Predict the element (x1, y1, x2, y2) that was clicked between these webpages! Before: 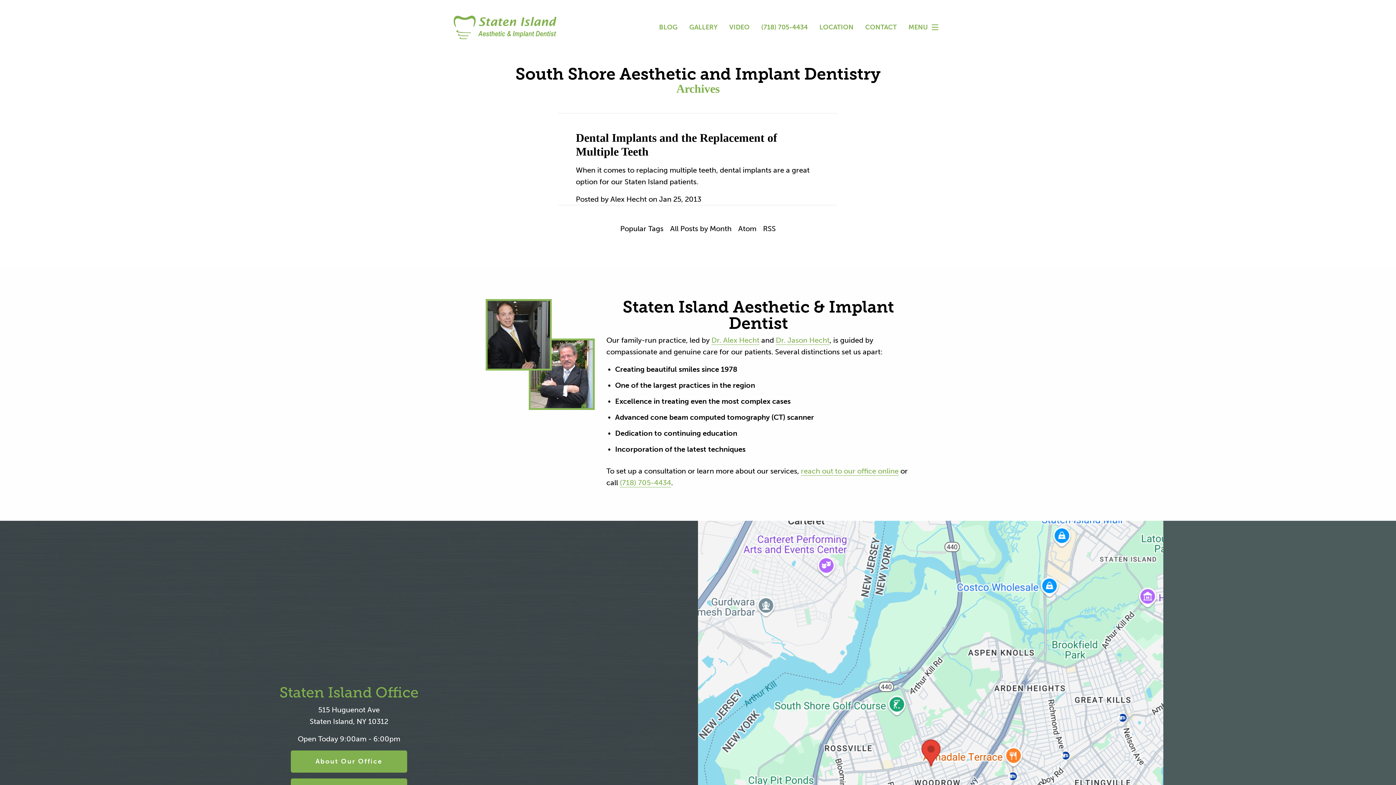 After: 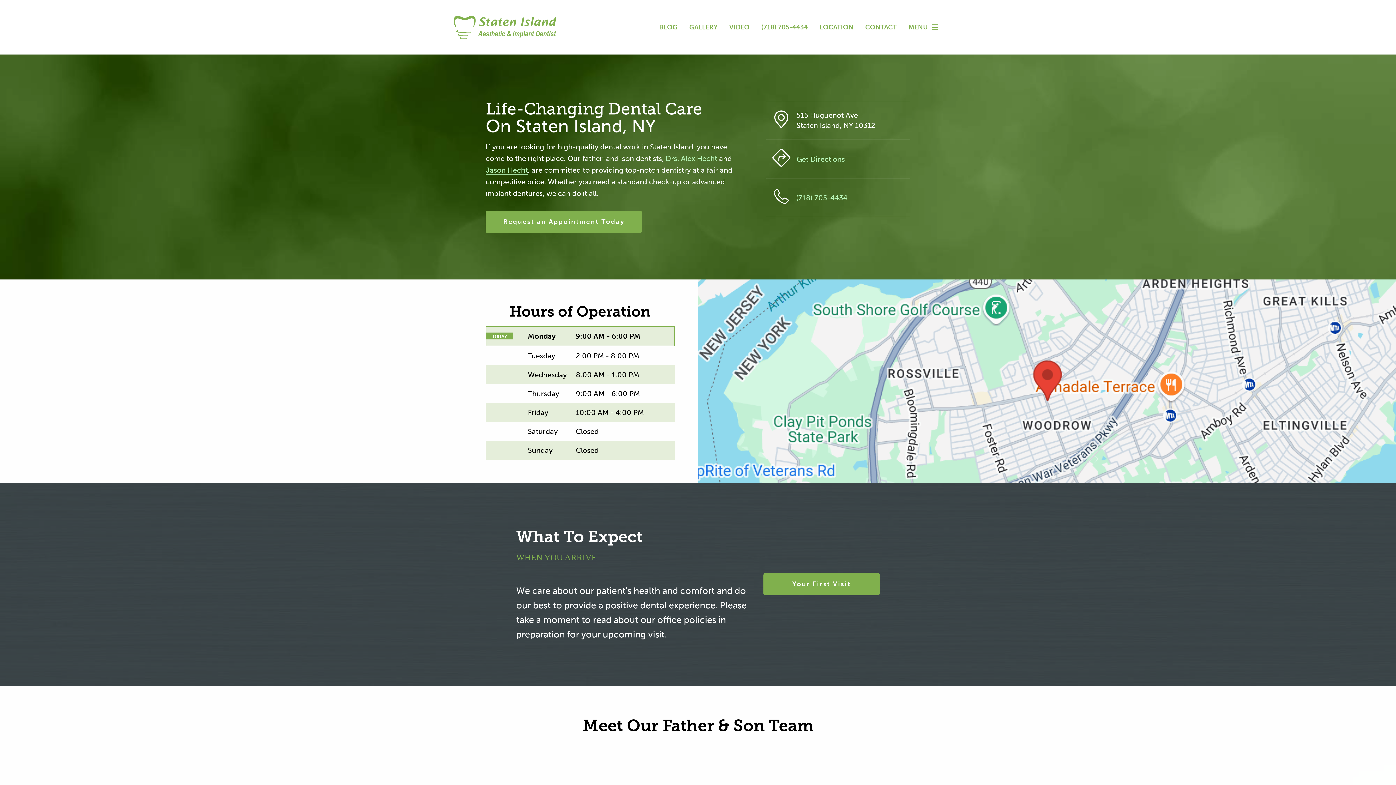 Action: bbox: (279, 684, 418, 701) label: Staten Island Office